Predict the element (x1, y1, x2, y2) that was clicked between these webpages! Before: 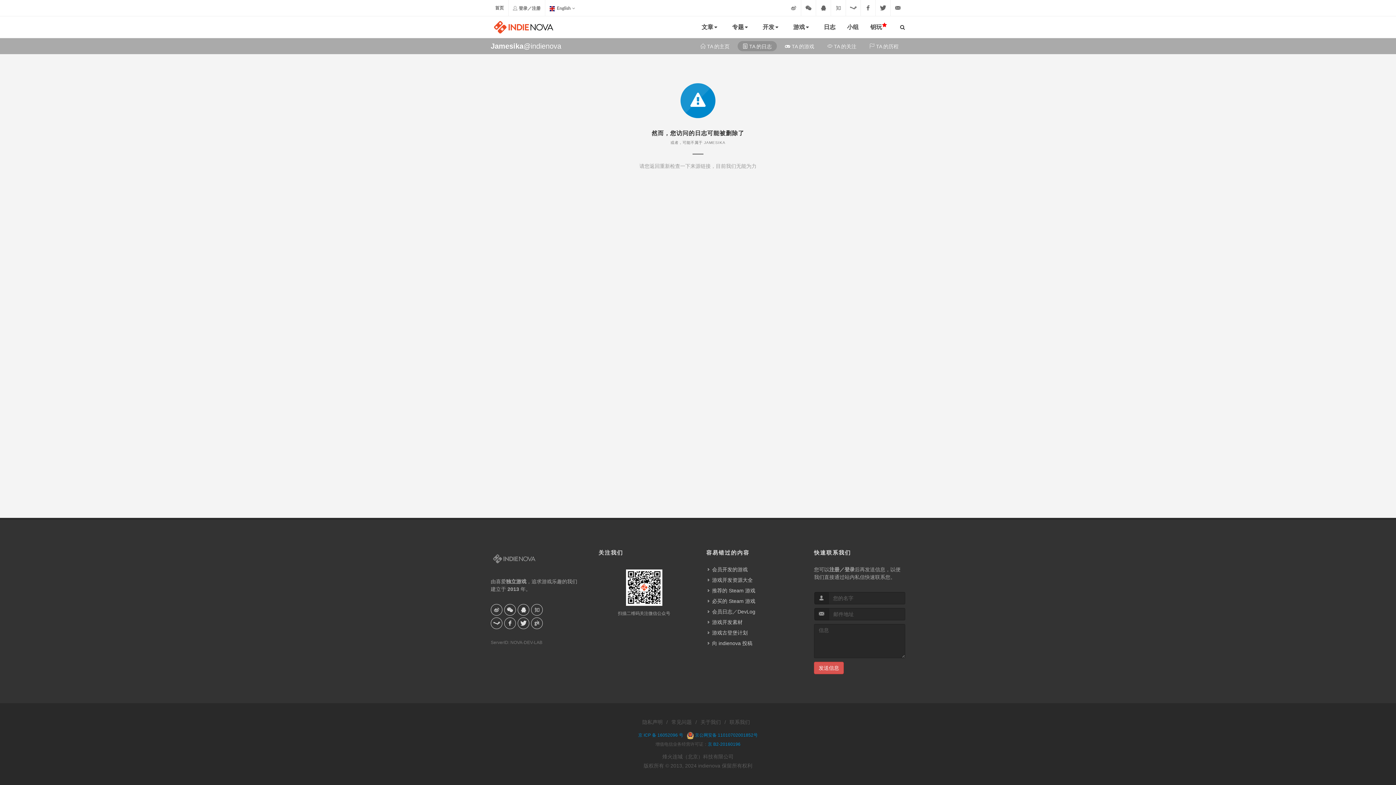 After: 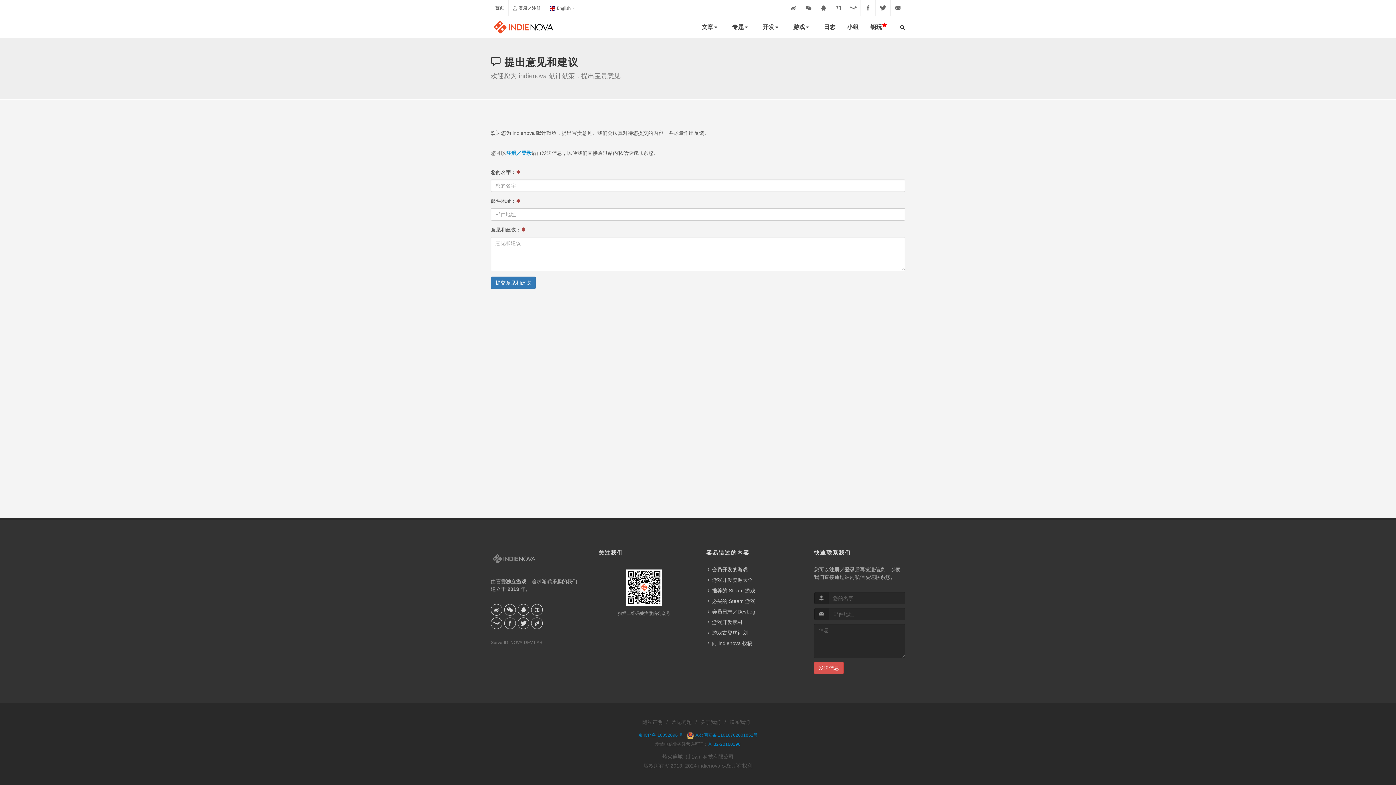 Action: label: 联系我们 bbox: (729, 718, 750, 727)